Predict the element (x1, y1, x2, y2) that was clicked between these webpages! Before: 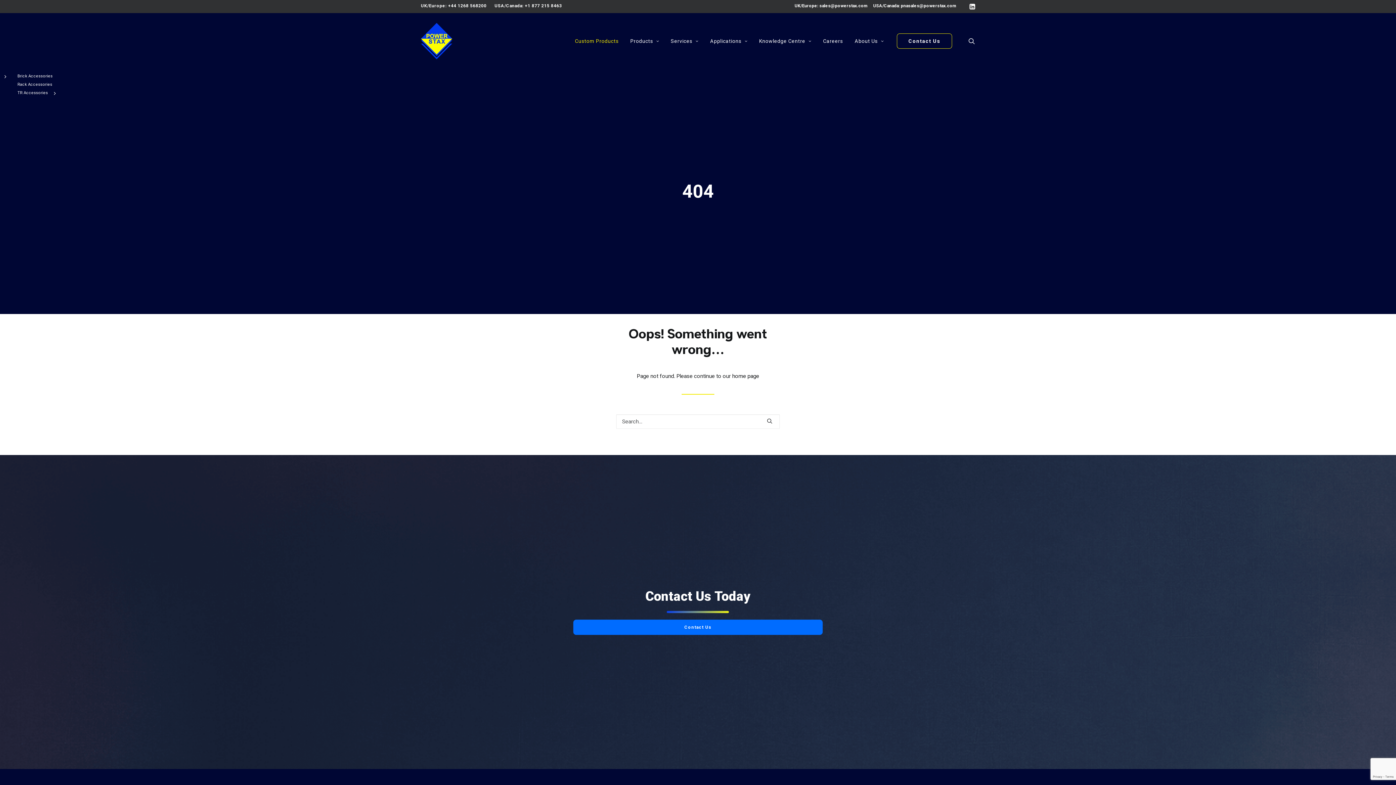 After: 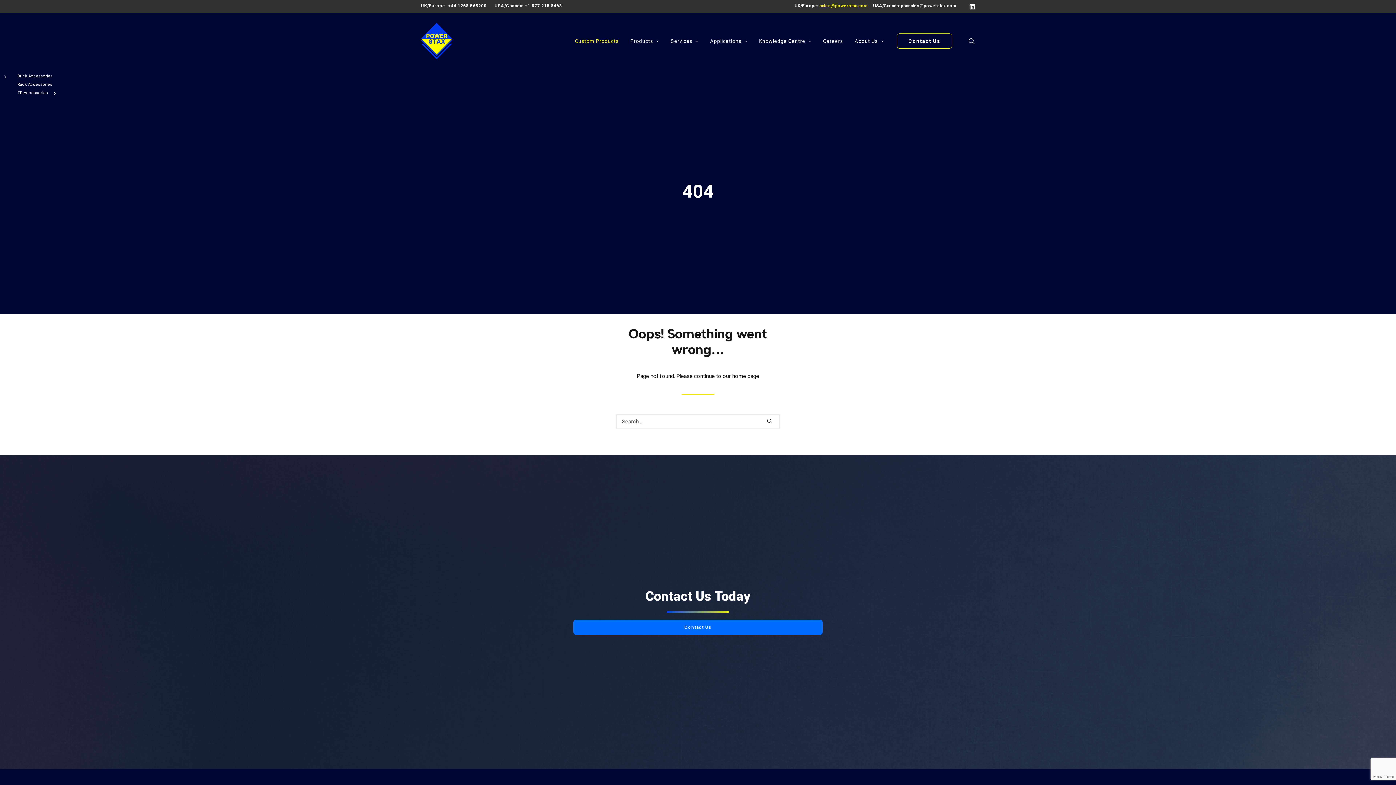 Action: bbox: (819, 3, 868, 8) label: sales@powerstax.com